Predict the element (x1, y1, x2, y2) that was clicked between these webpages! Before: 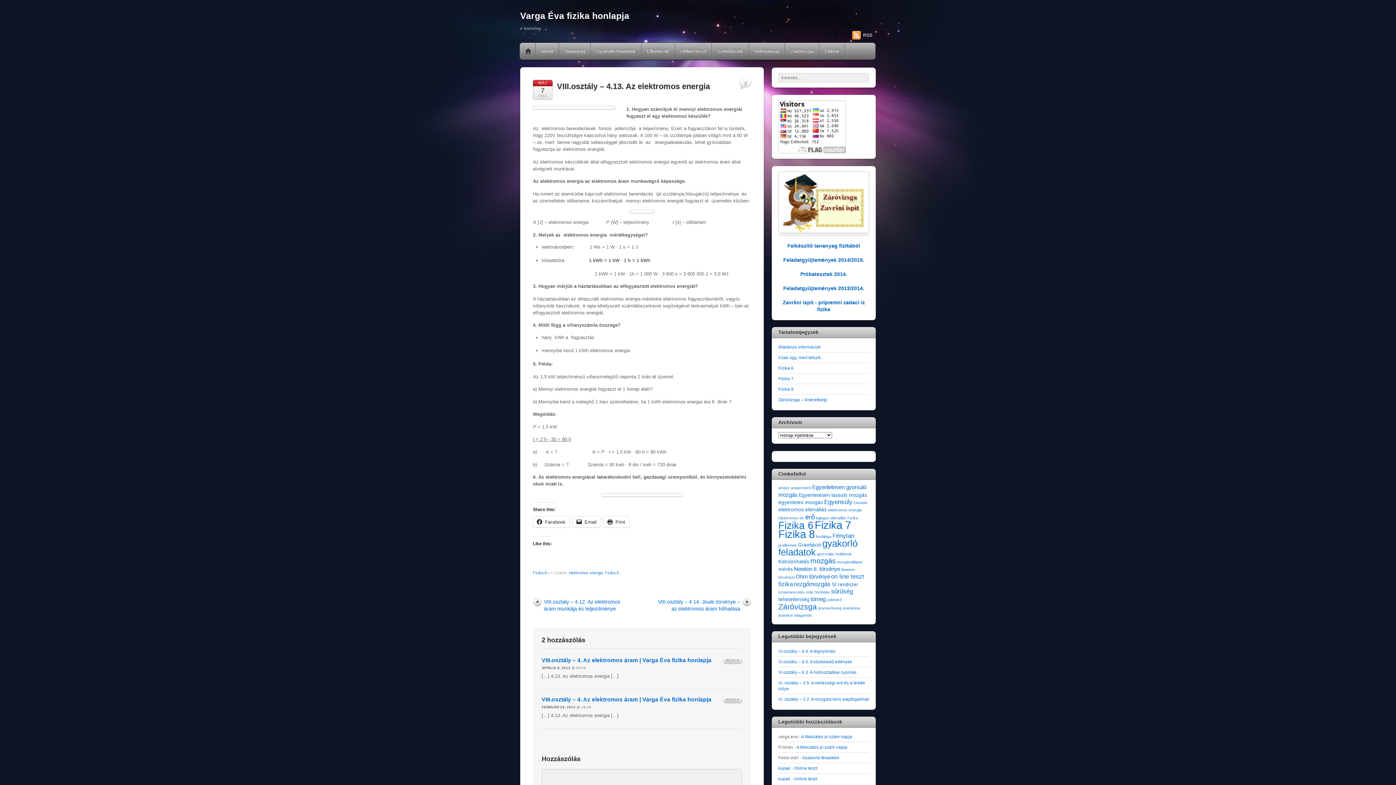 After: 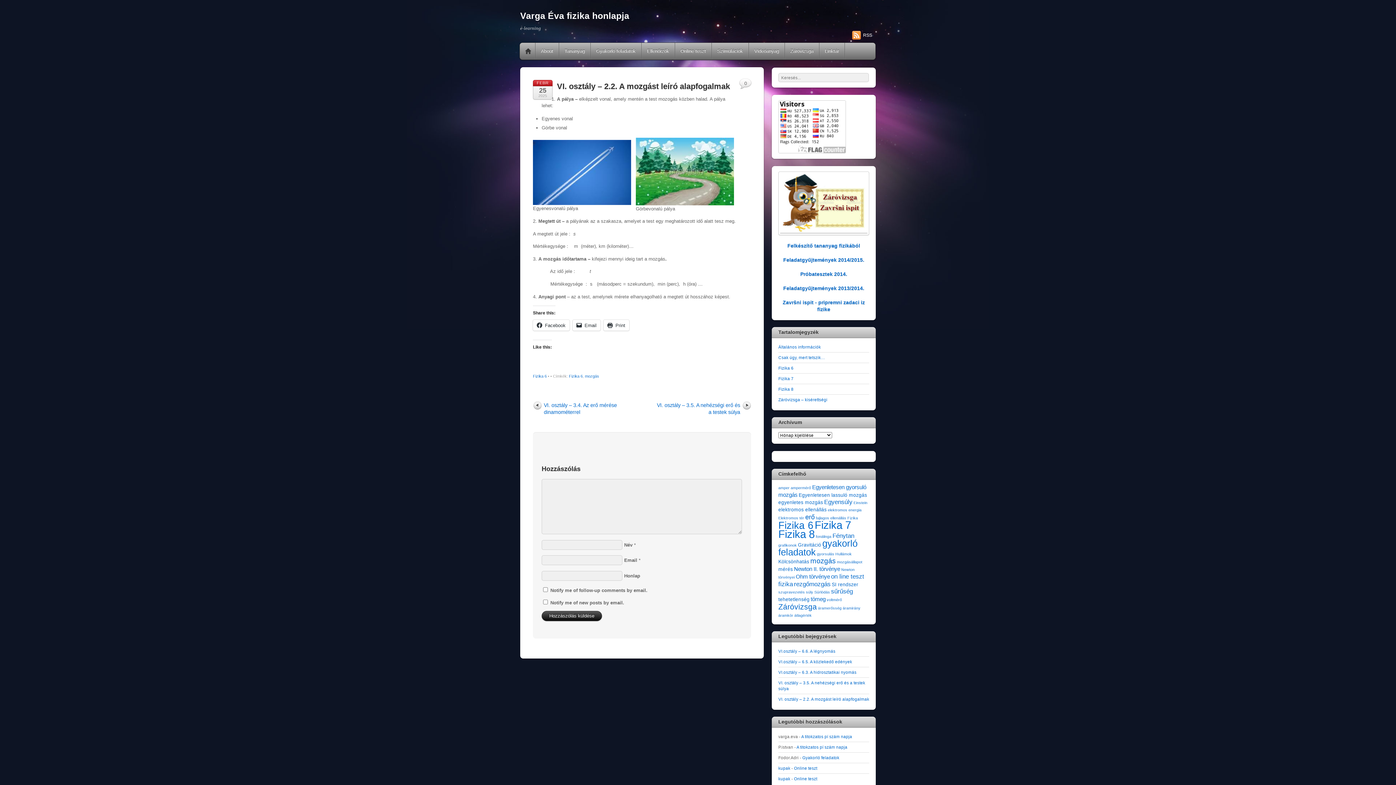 Action: label: VI. osztály – 2.2. A mozgást leíró alapfogalmak bbox: (778, 697, 869, 701)